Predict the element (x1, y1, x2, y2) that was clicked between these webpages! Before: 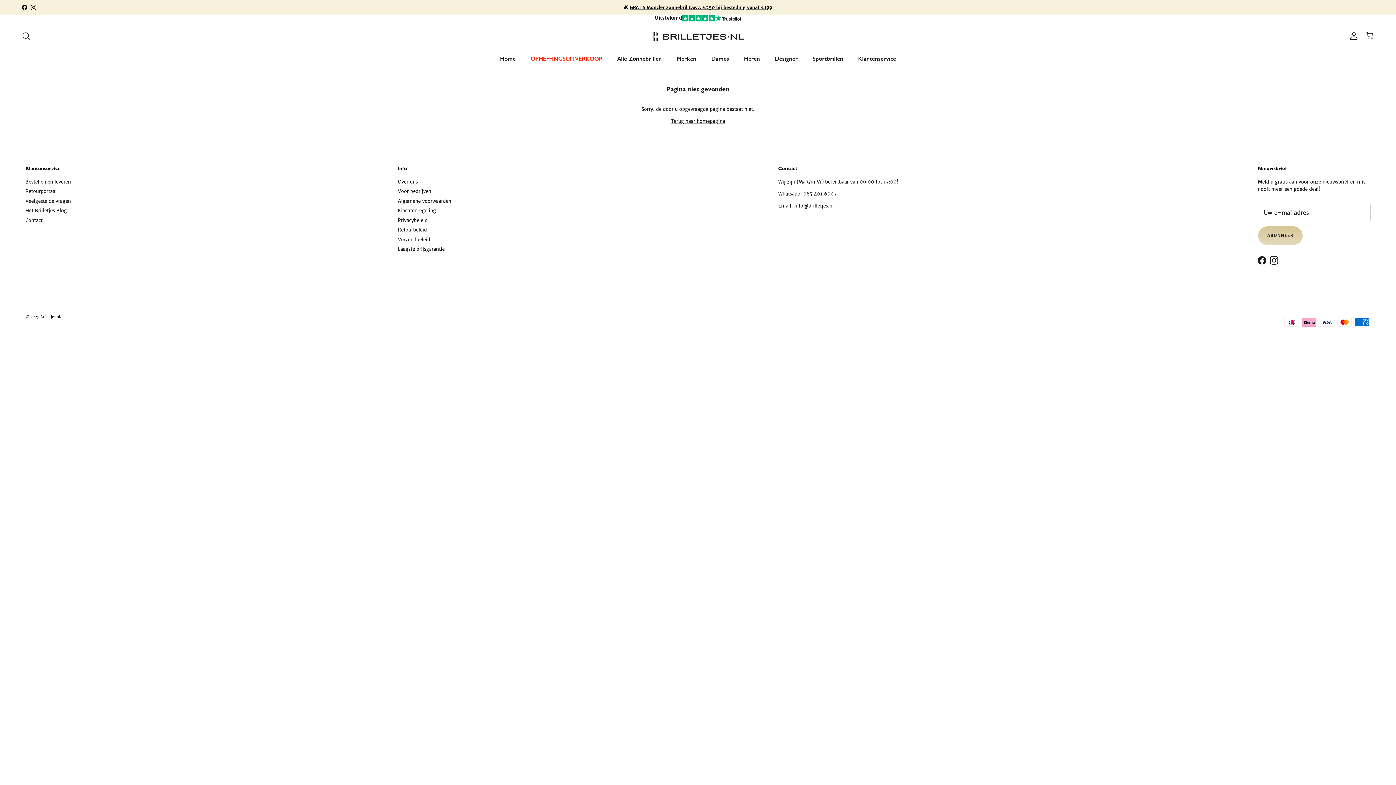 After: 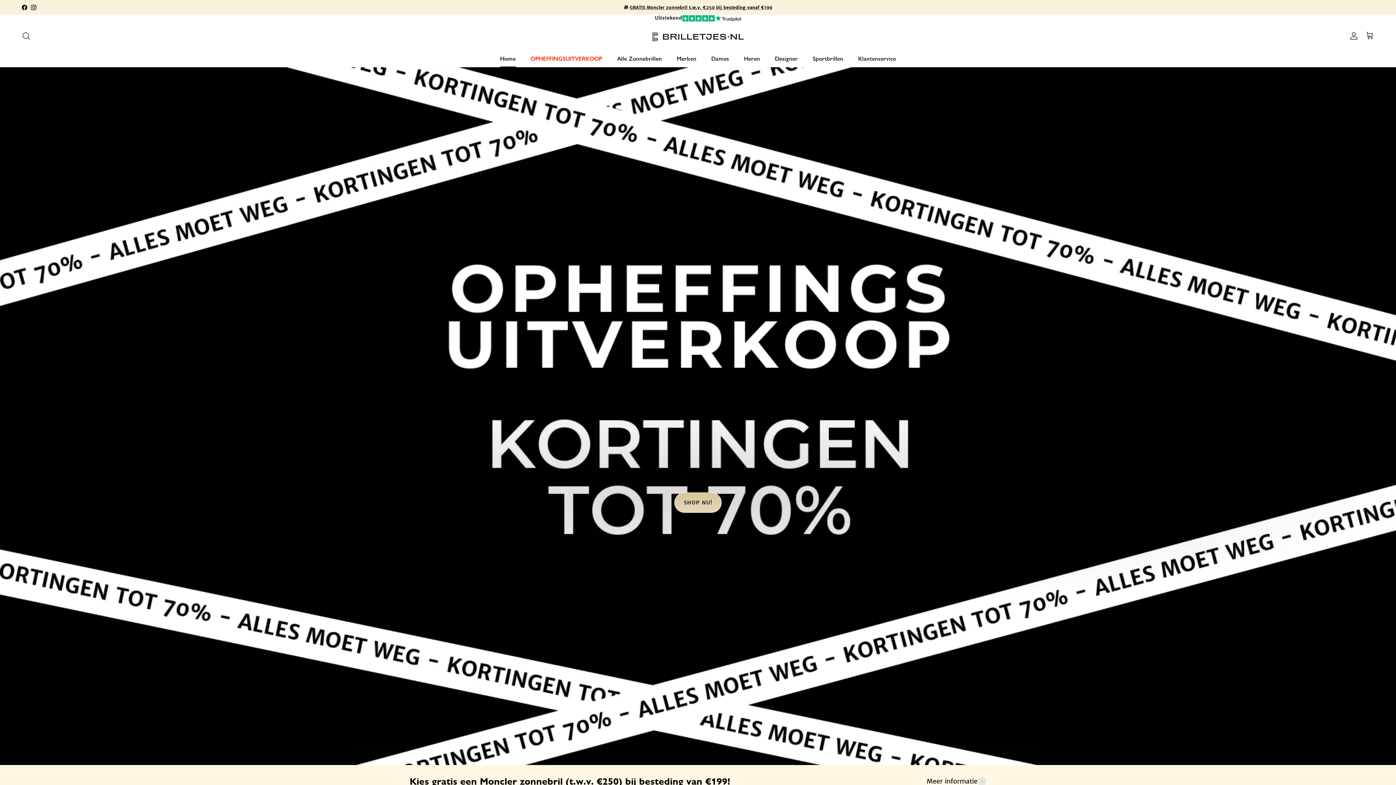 Action: bbox: (493, 50, 522, 66) label: Home